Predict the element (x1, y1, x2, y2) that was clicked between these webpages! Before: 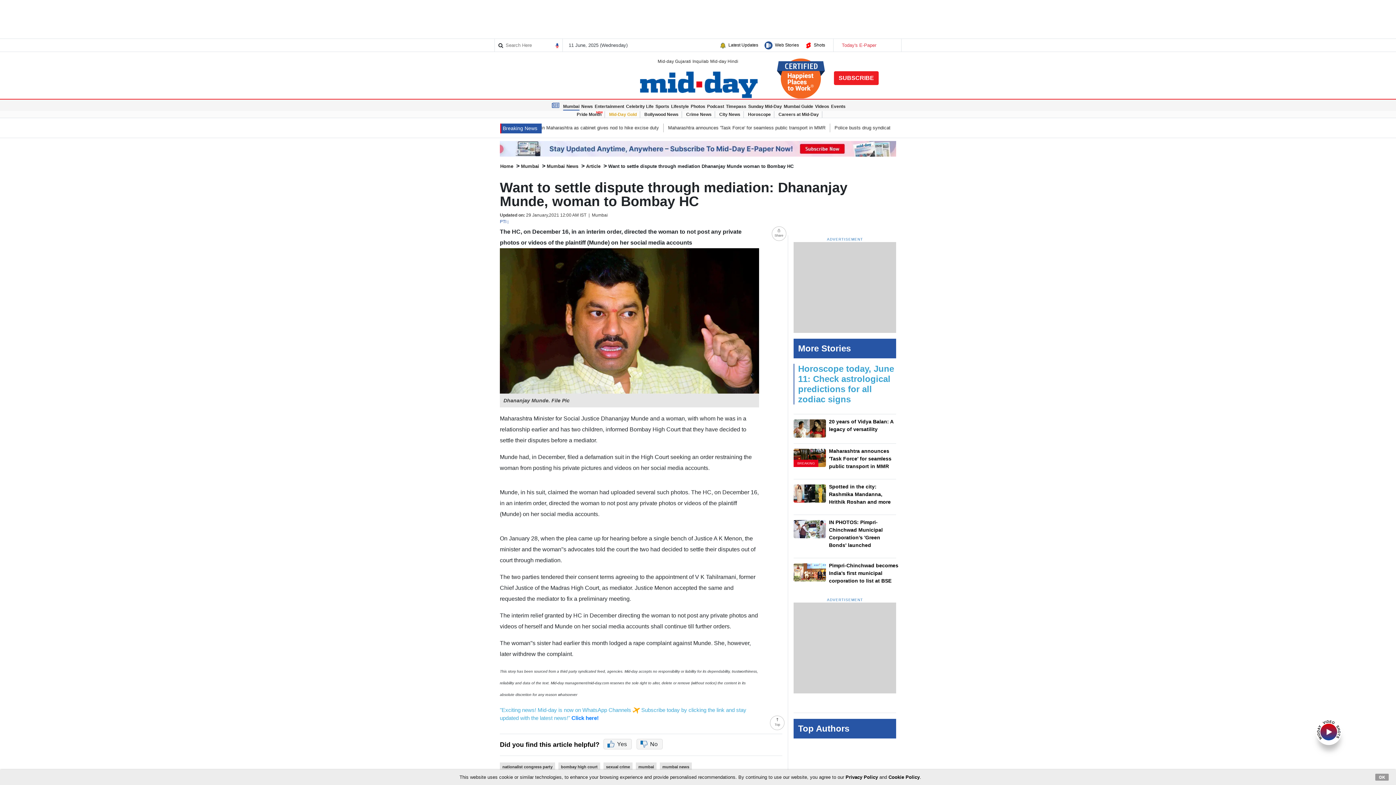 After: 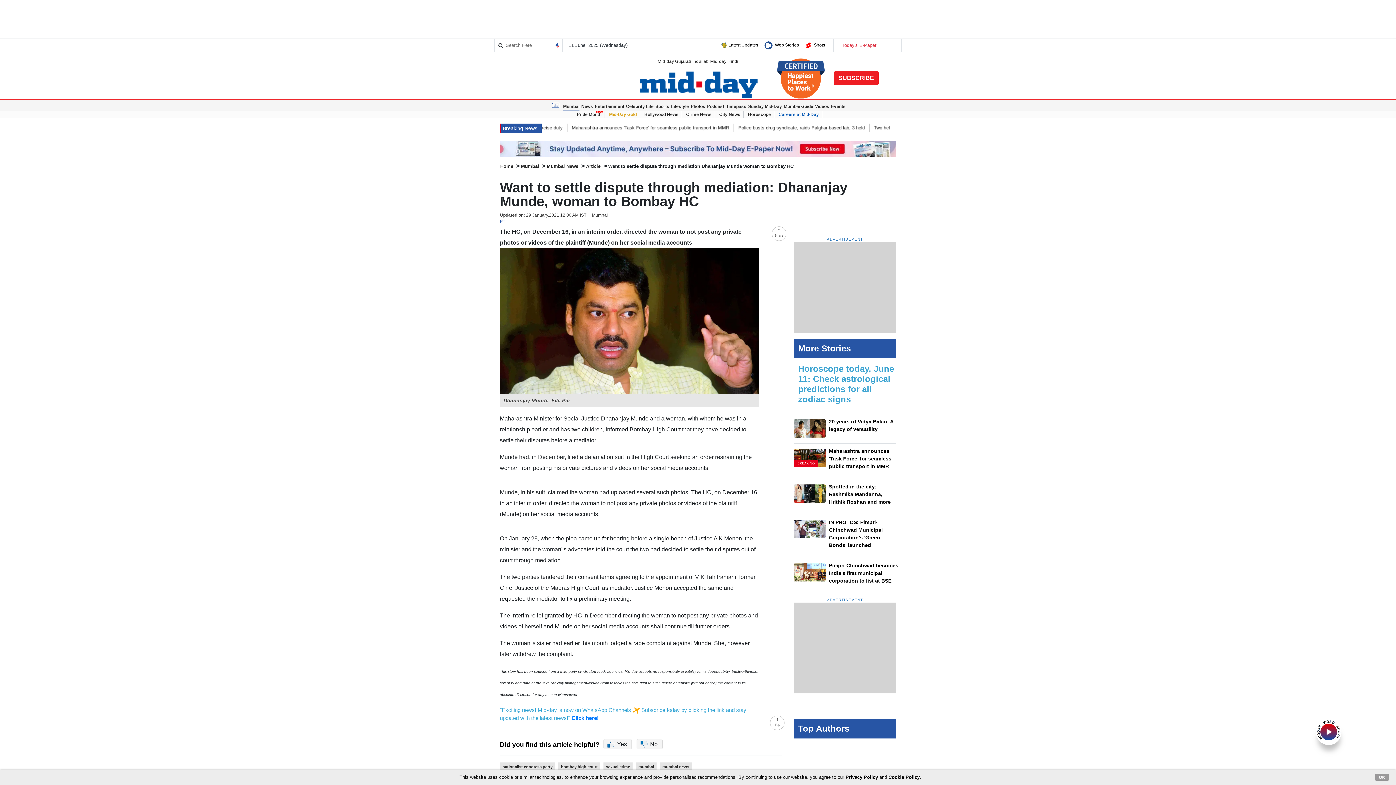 Action: bbox: (778, 111, 819, 117) label: Careers at Mid-Day